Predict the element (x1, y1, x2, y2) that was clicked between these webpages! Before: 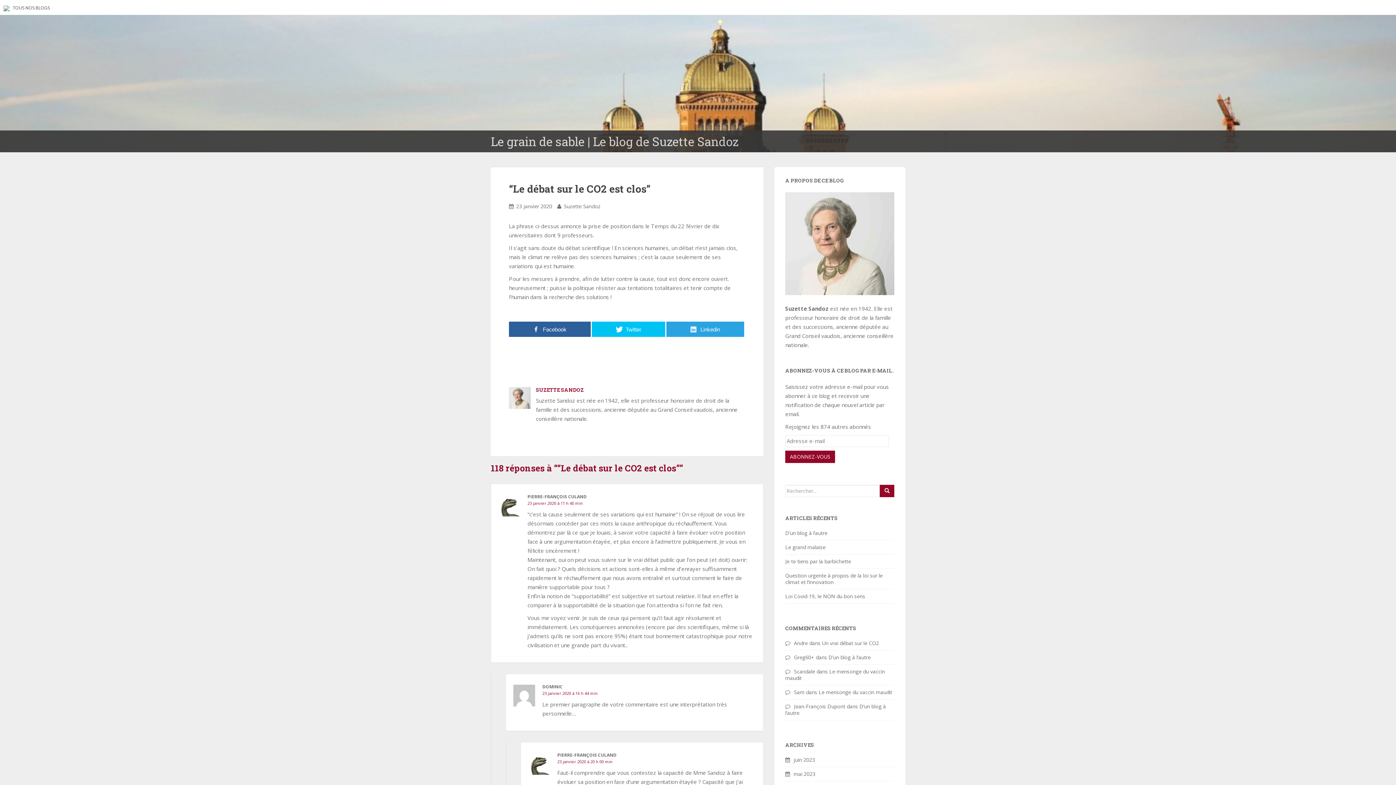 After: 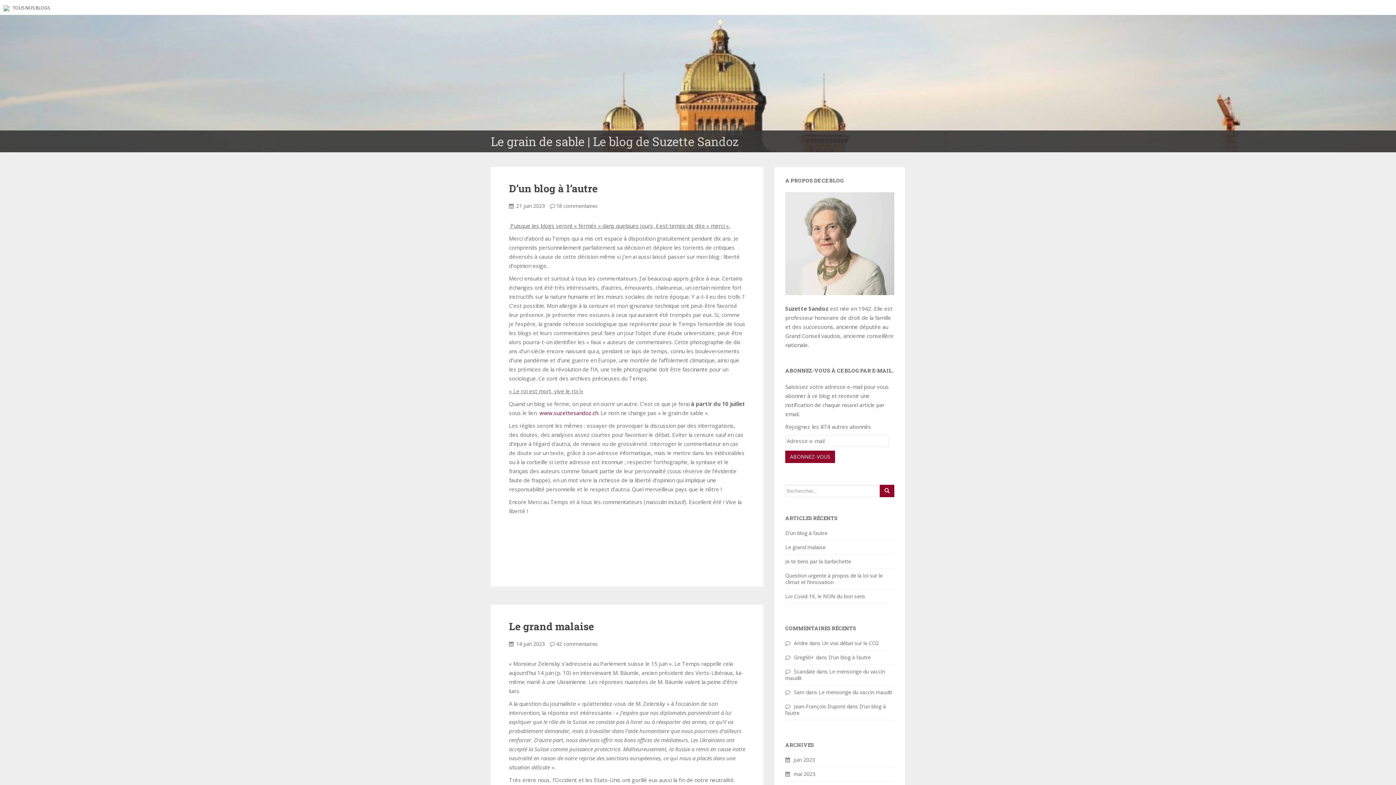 Action: label: Le grain de sable | Le blog de Suzette Sandoz bbox: (490, 130, 738, 152)